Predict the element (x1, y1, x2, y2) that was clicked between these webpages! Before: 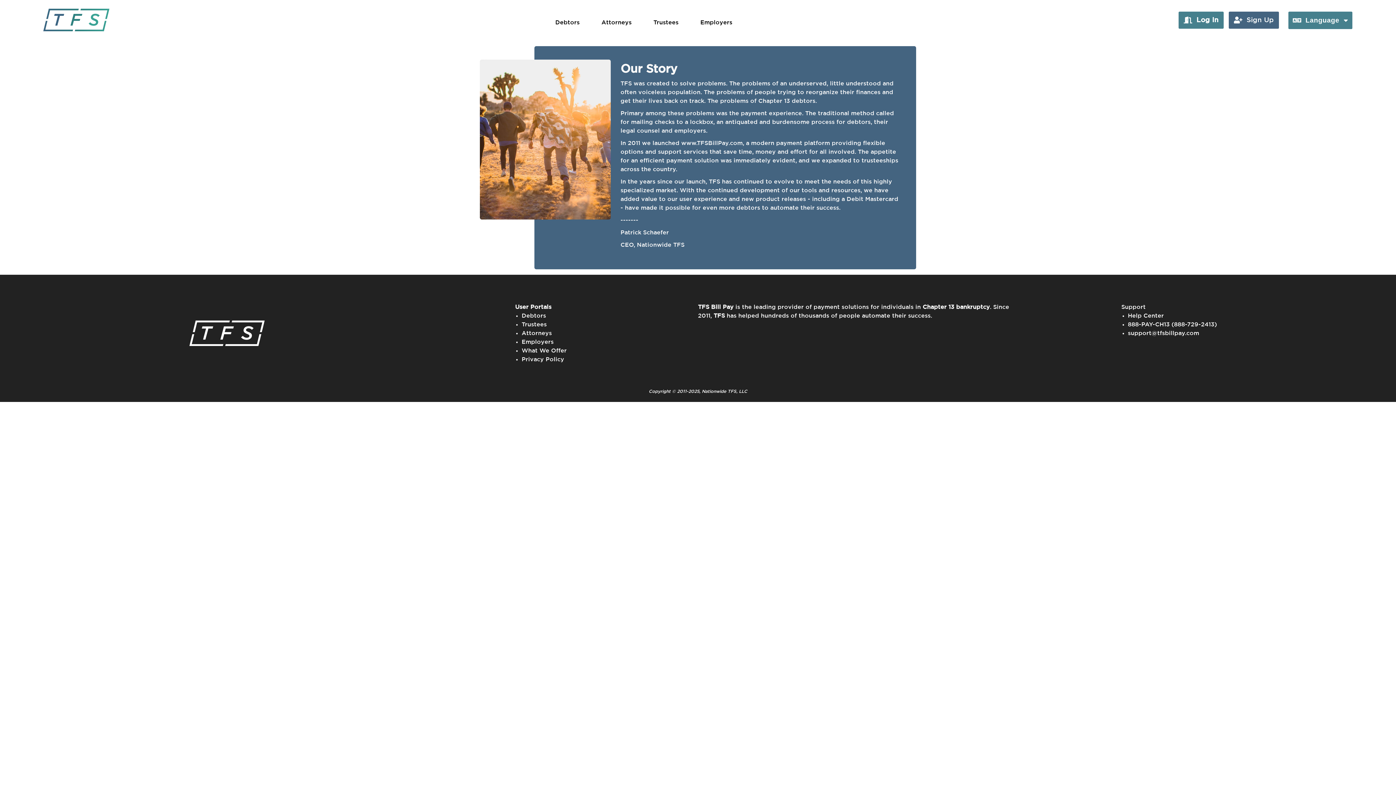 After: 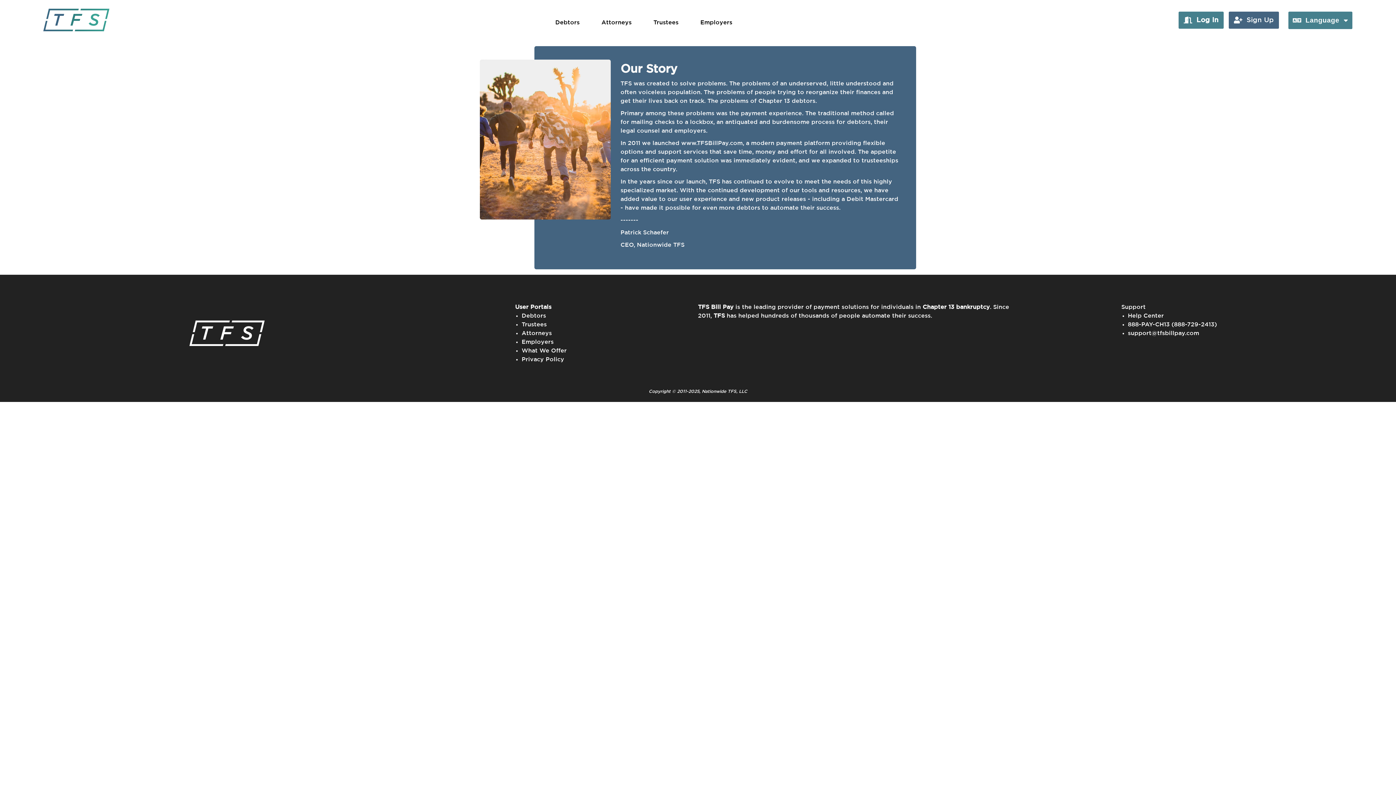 Action: bbox: (1128, 330, 1199, 336) label: support@tfsbillpay.com